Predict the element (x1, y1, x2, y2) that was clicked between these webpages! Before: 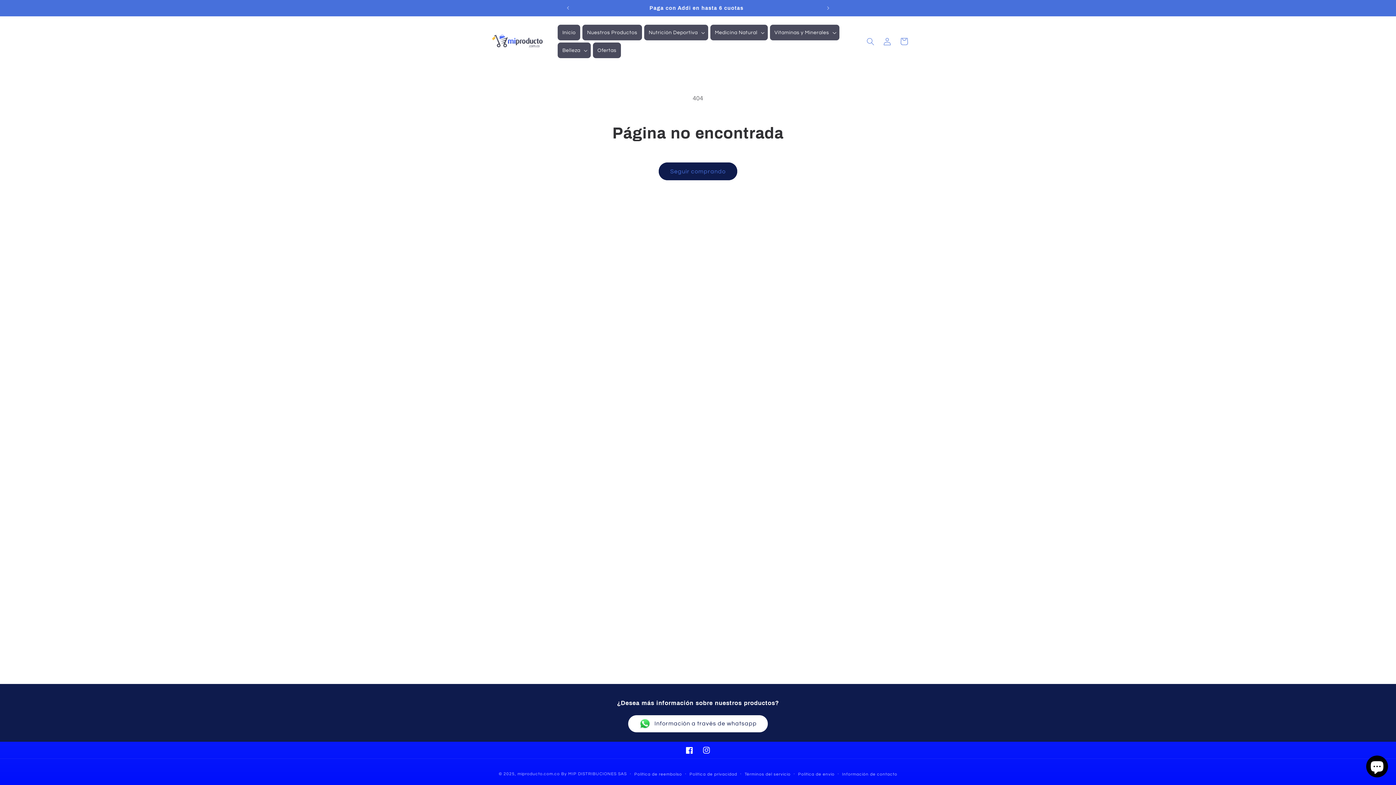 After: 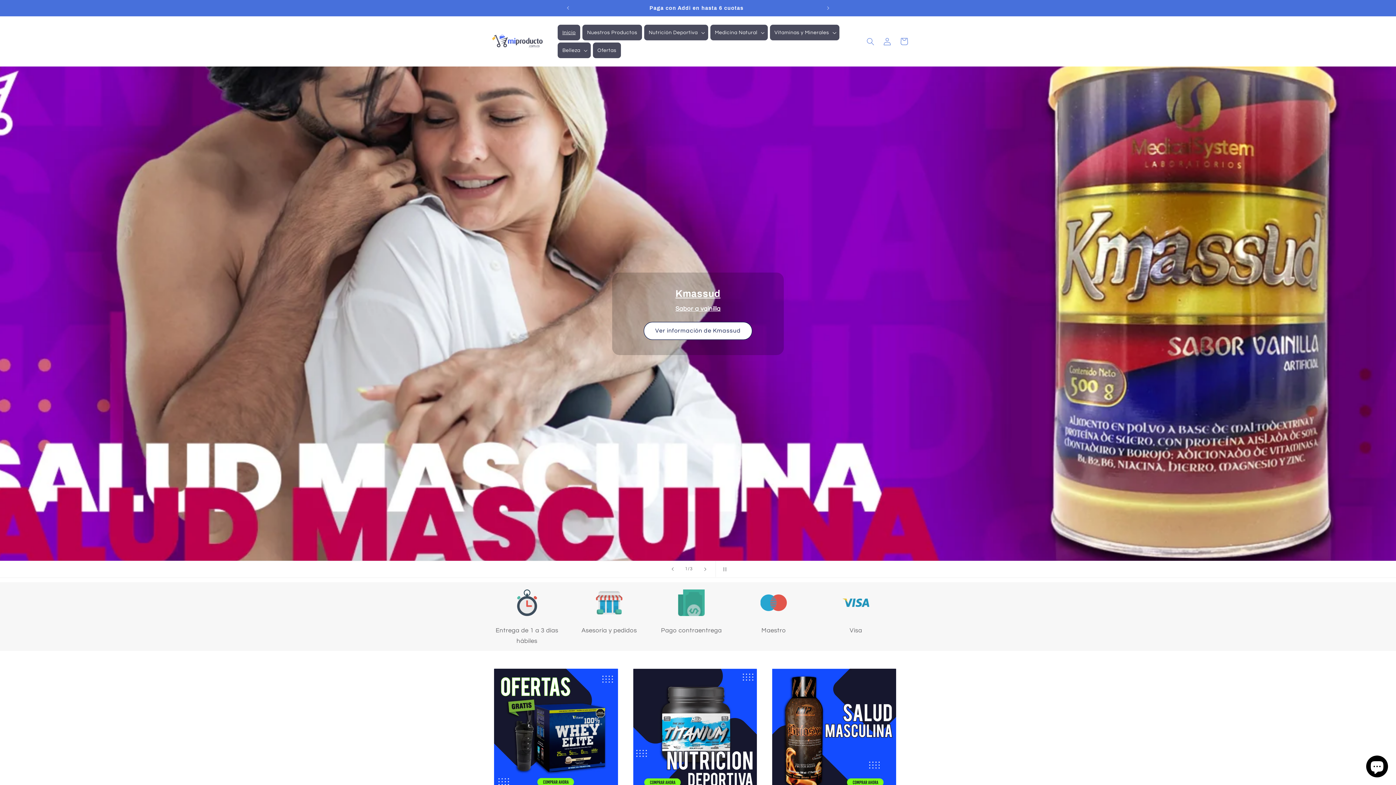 Action: bbox: (557, 24, 580, 40) label: Inicio